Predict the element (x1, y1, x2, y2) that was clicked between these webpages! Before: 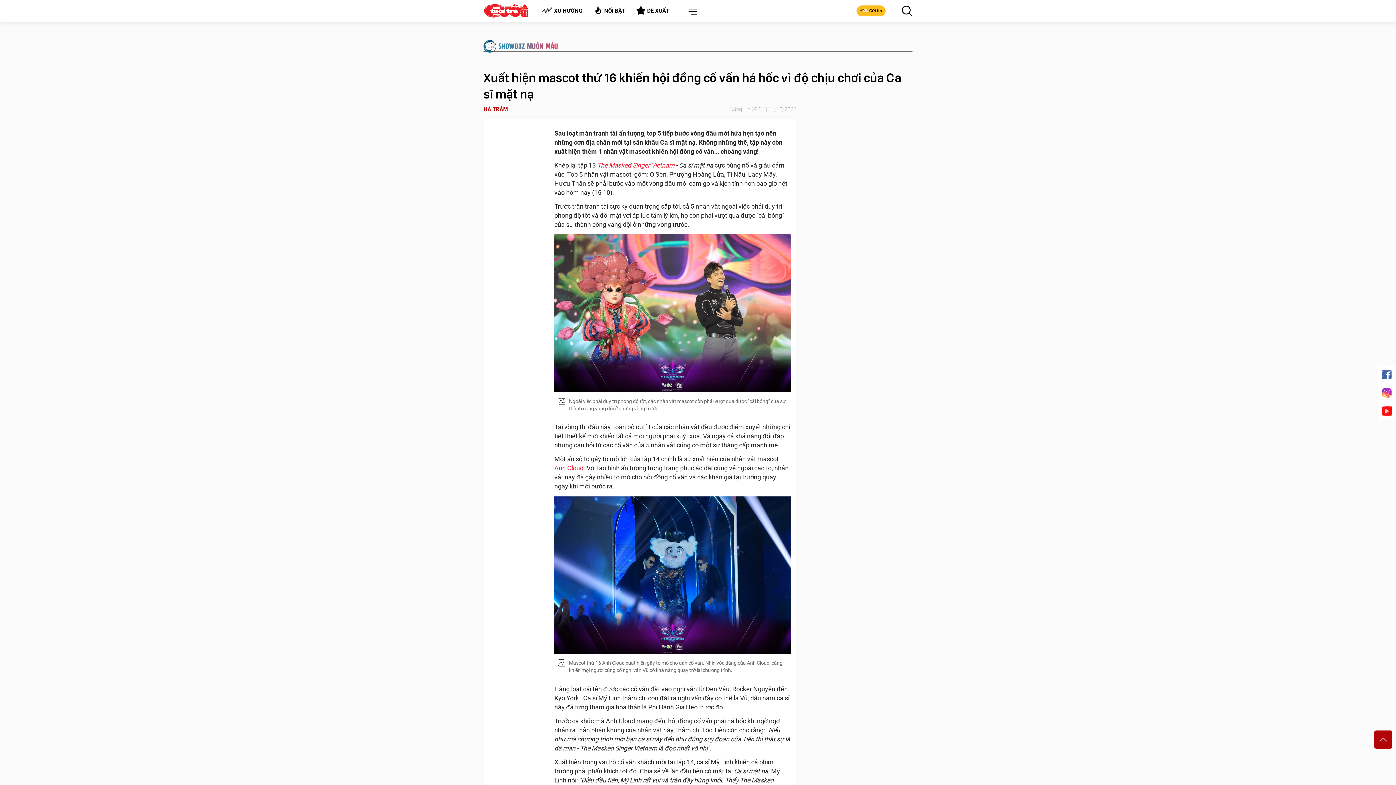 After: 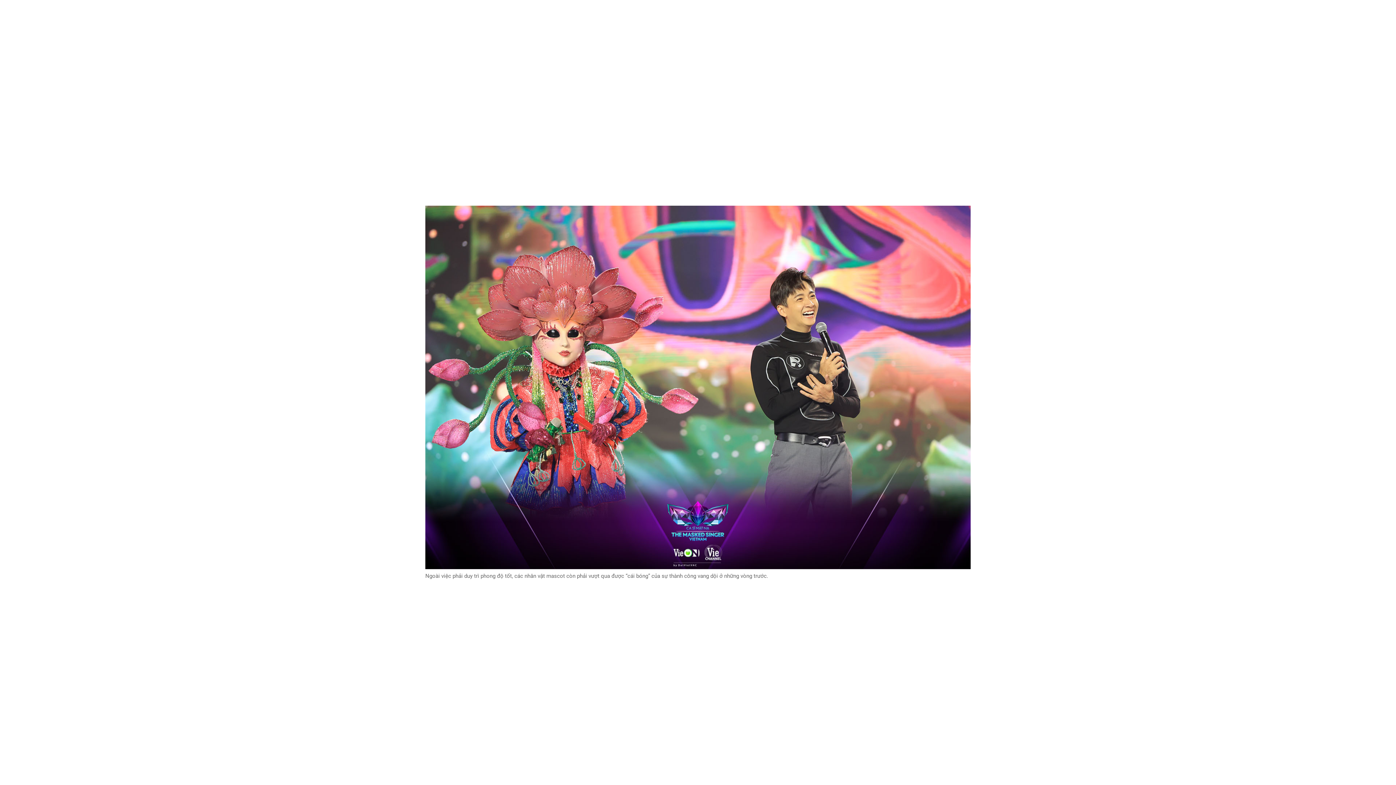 Action: bbox: (554, 235, 790, 239)